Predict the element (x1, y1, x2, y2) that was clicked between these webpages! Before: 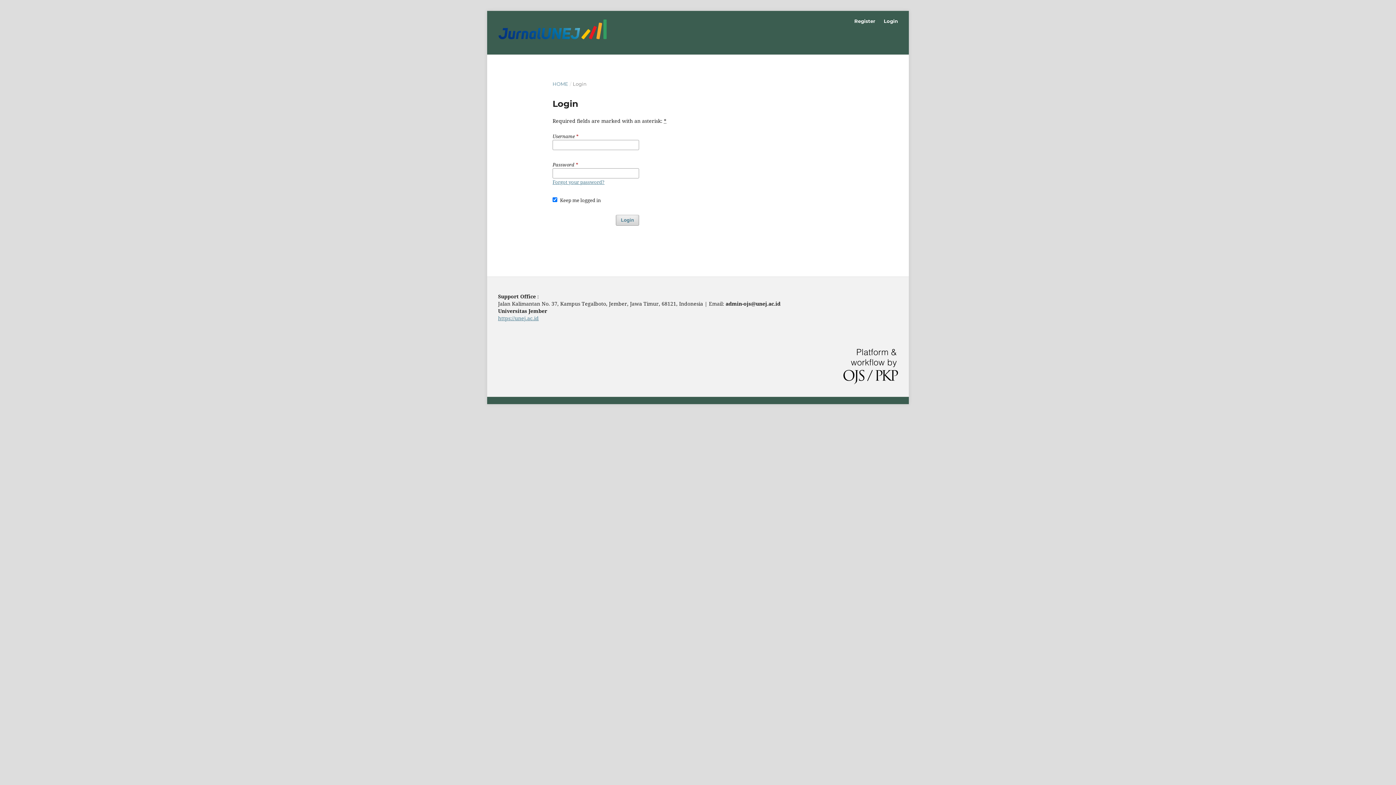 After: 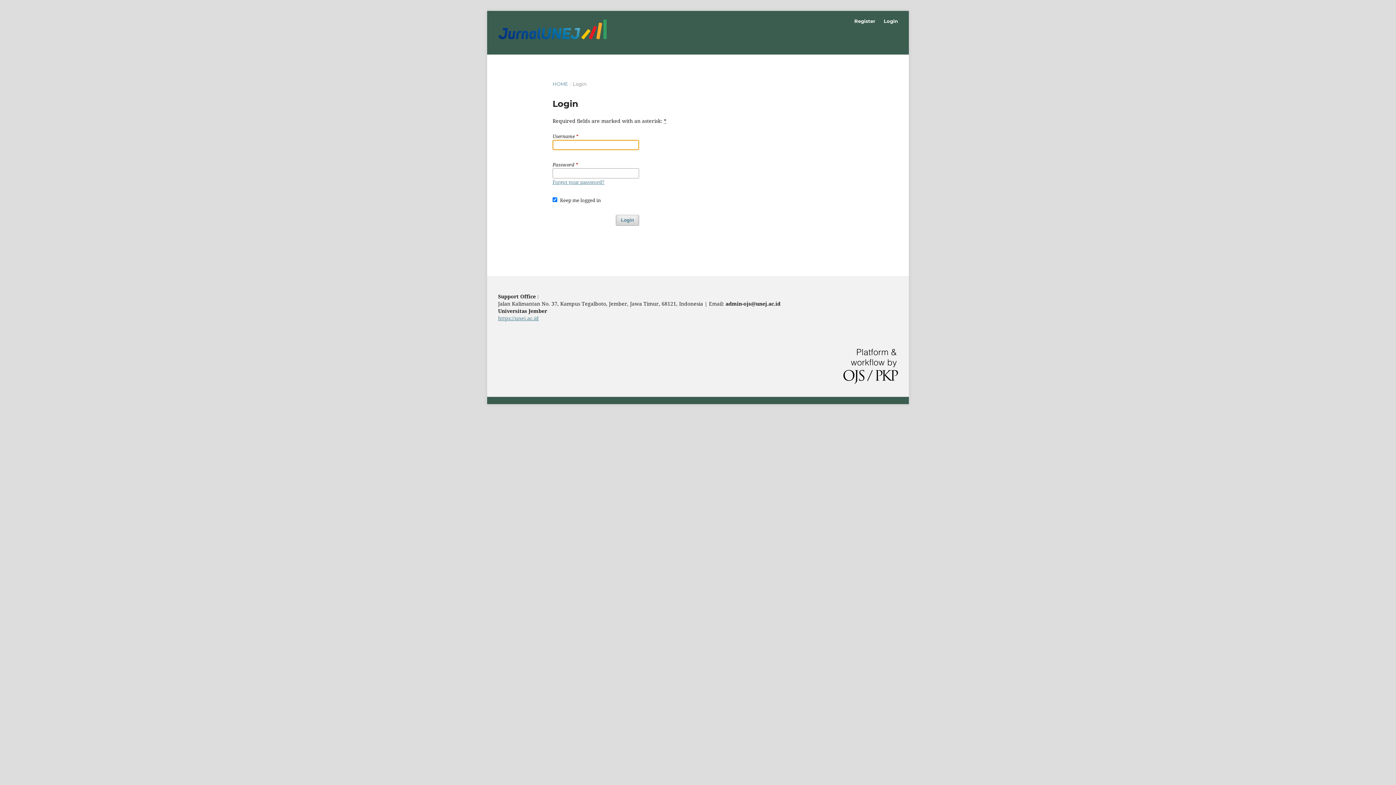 Action: bbox: (615, 214, 639, 225) label: Login